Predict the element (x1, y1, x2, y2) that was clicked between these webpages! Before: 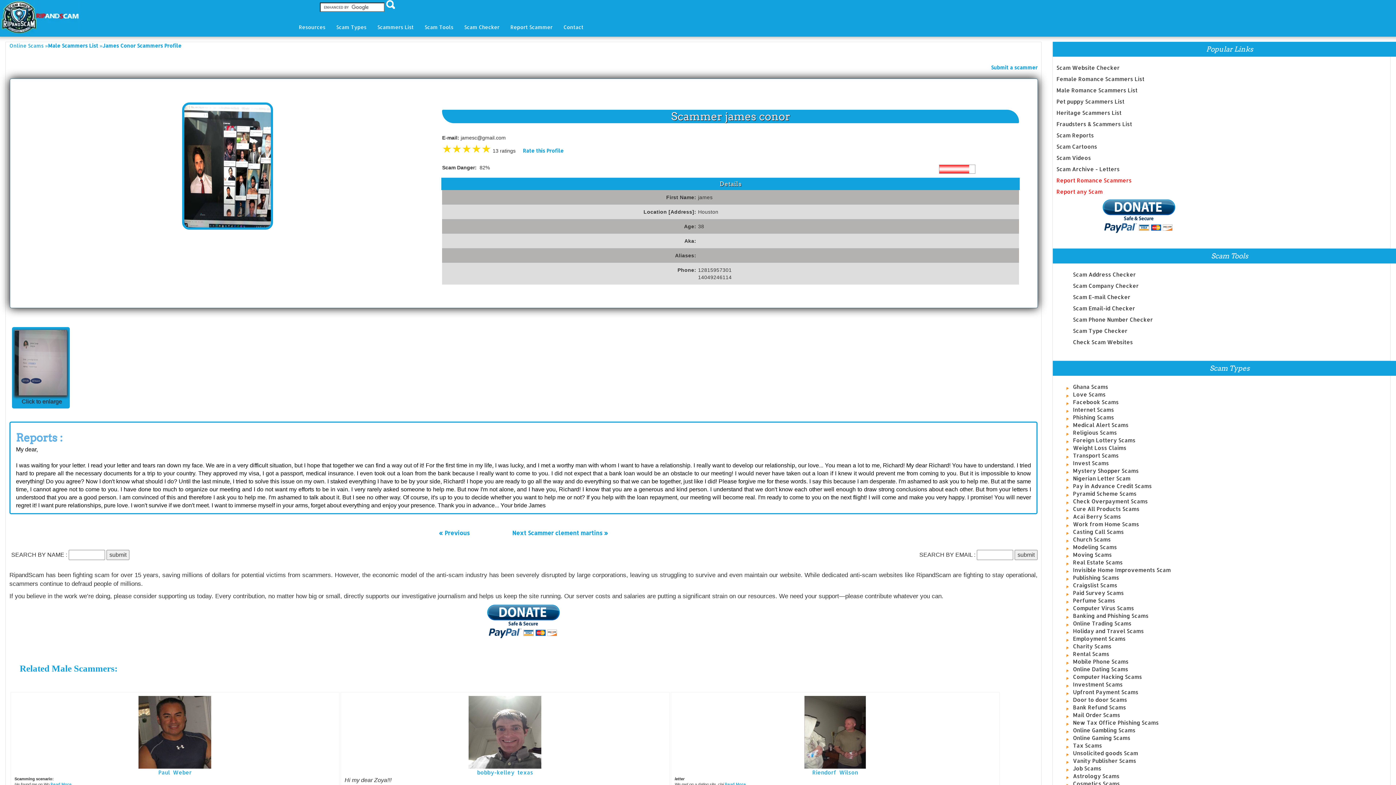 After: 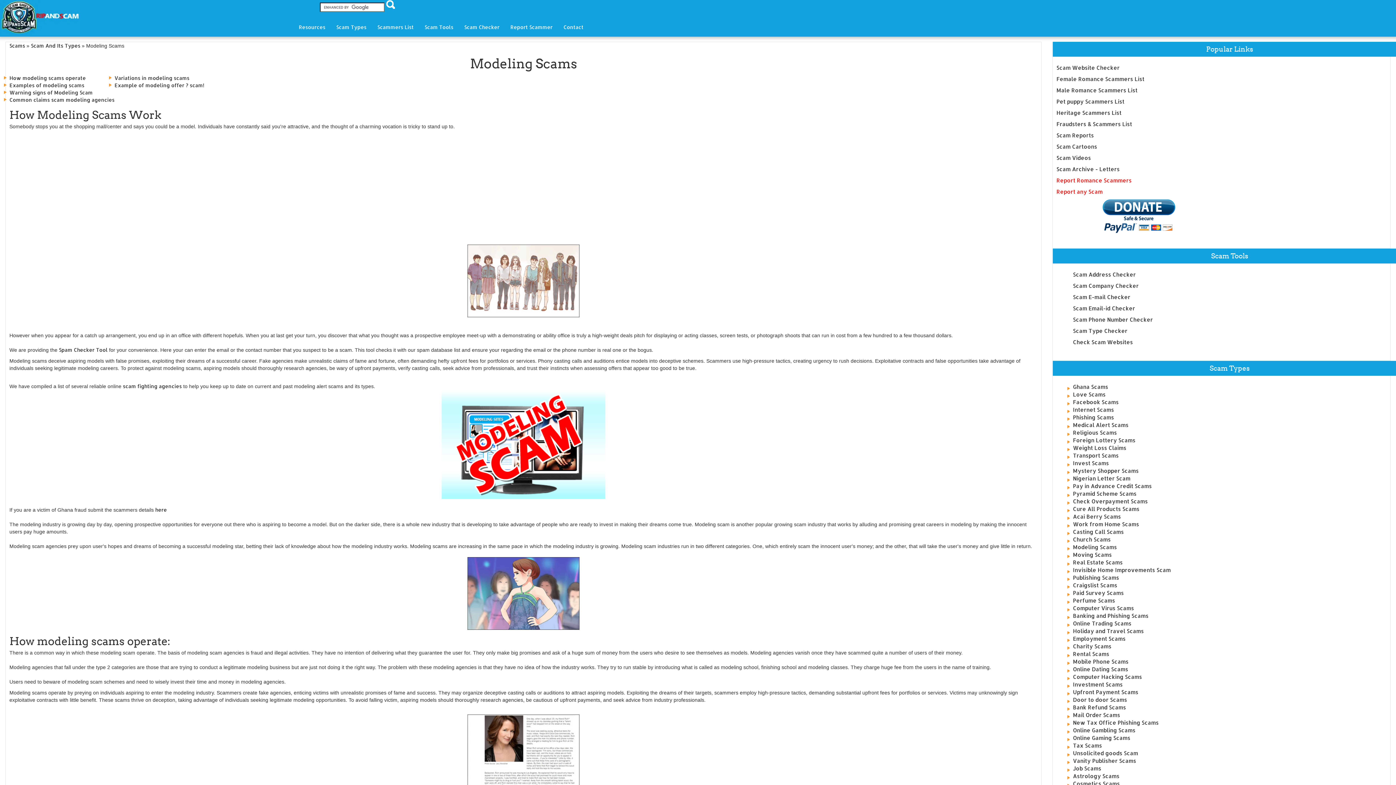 Action: label: Modeling Scams bbox: (1073, 543, 1117, 550)